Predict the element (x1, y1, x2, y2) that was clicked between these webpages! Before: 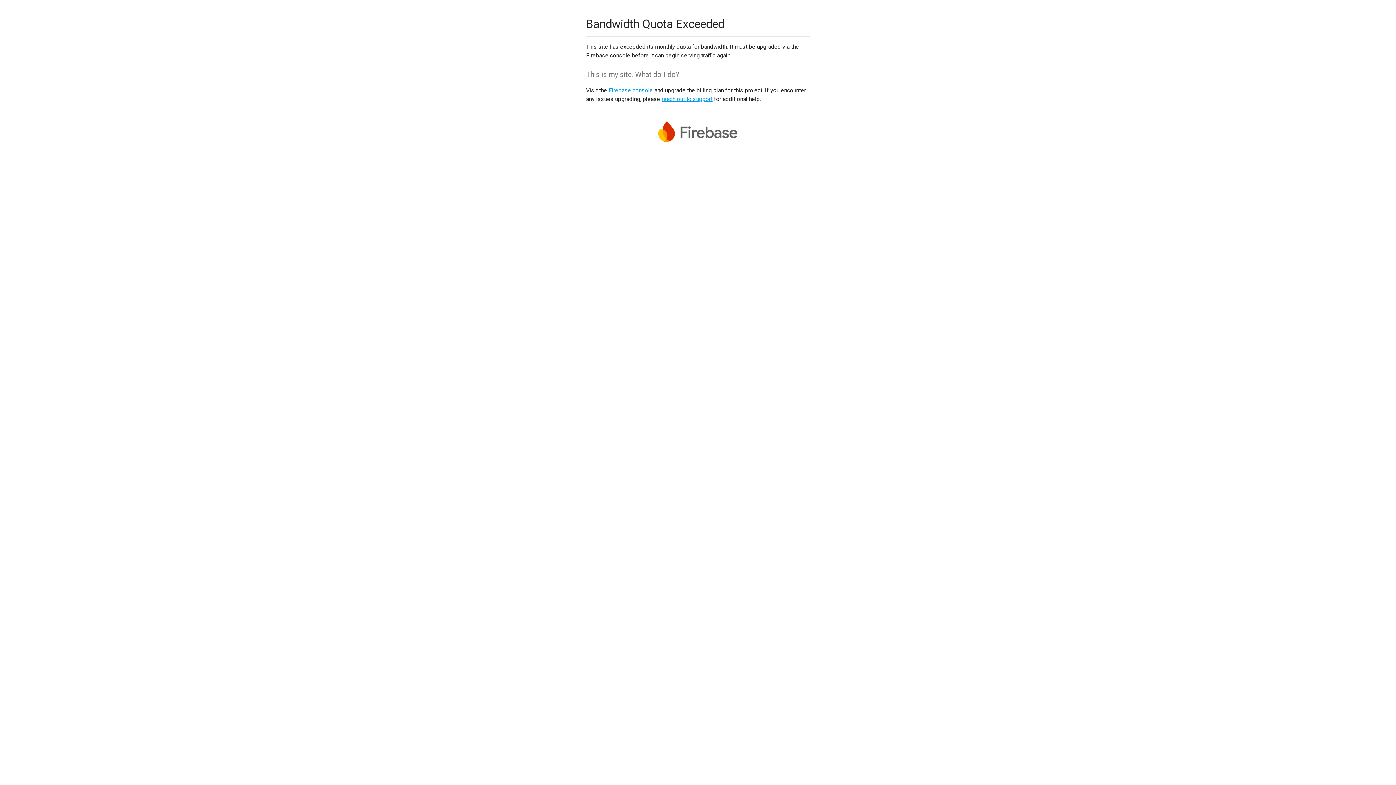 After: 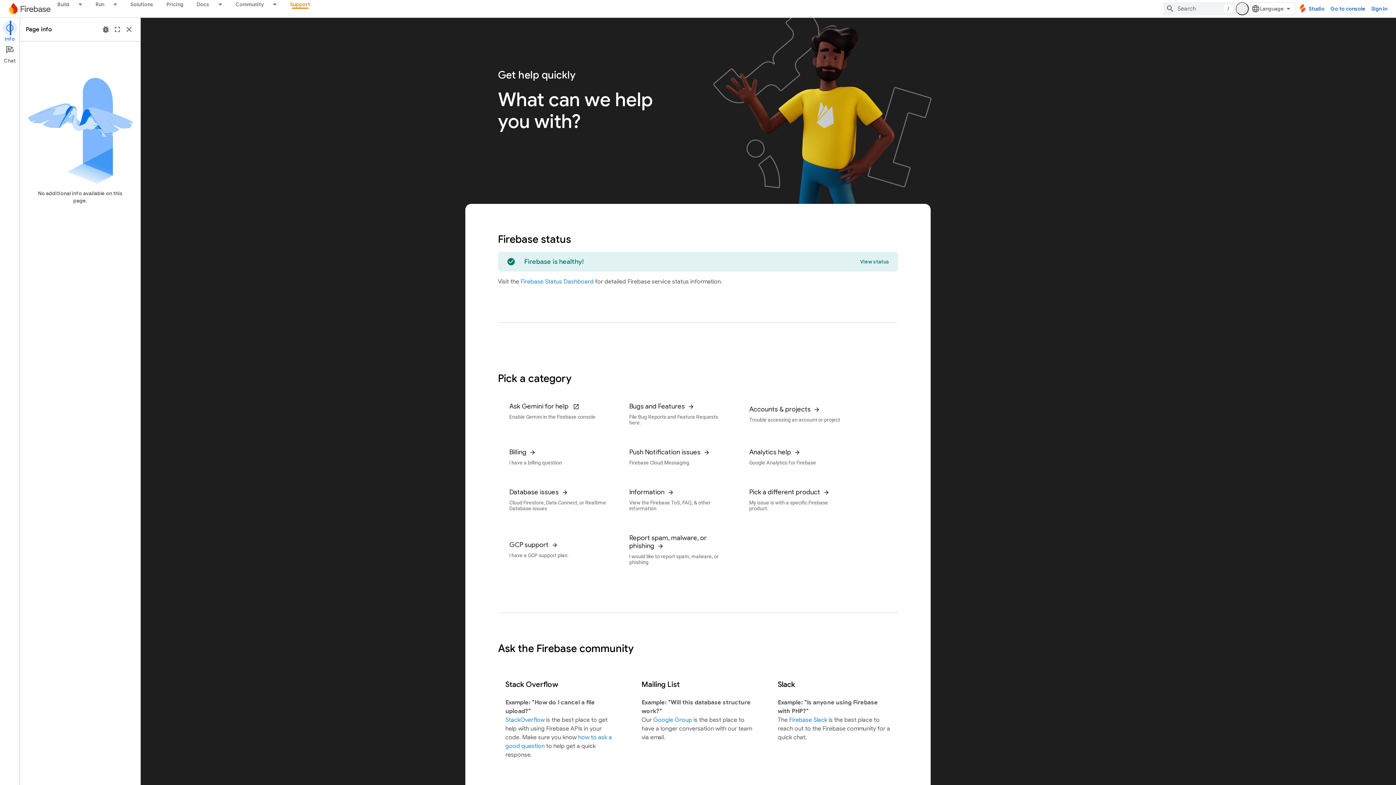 Action: label: reach out to support bbox: (661, 95, 712, 102)